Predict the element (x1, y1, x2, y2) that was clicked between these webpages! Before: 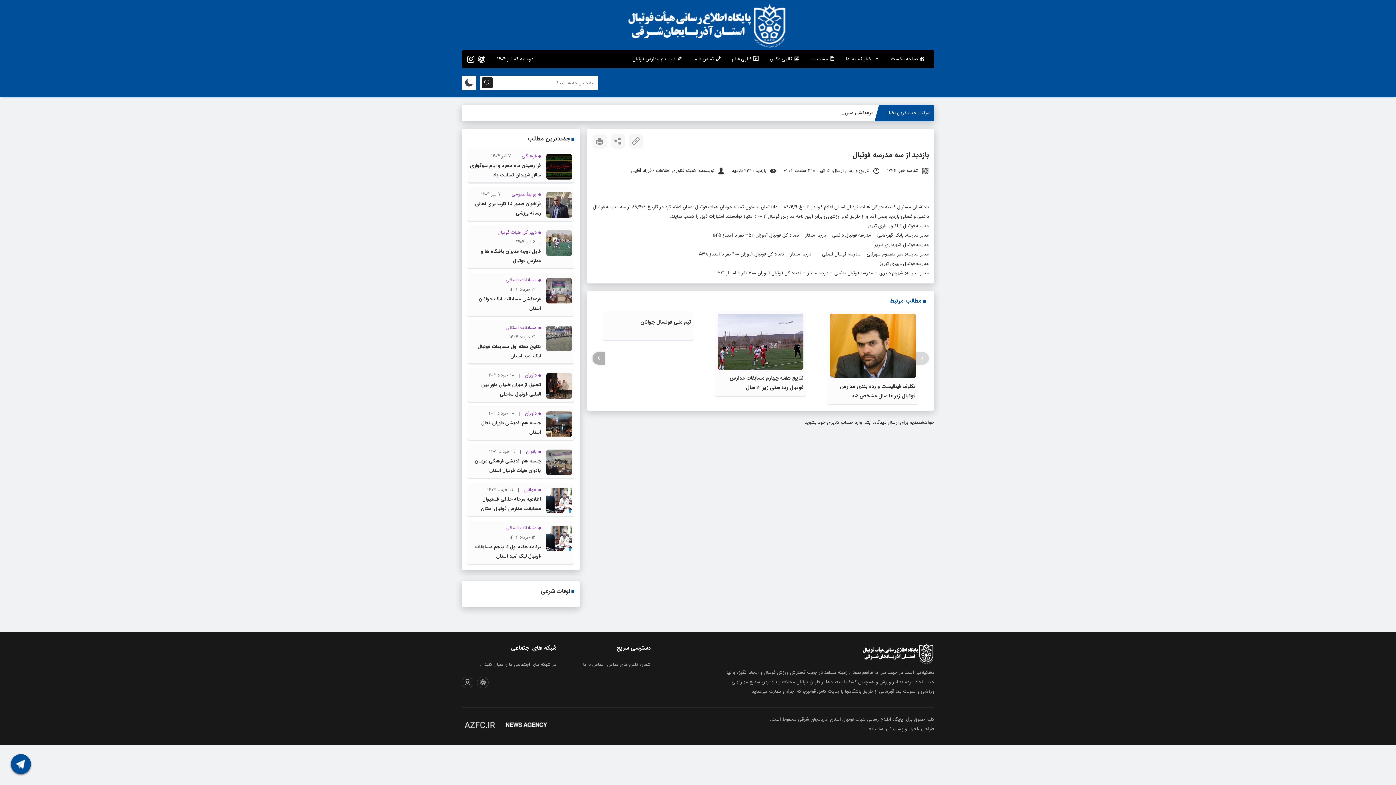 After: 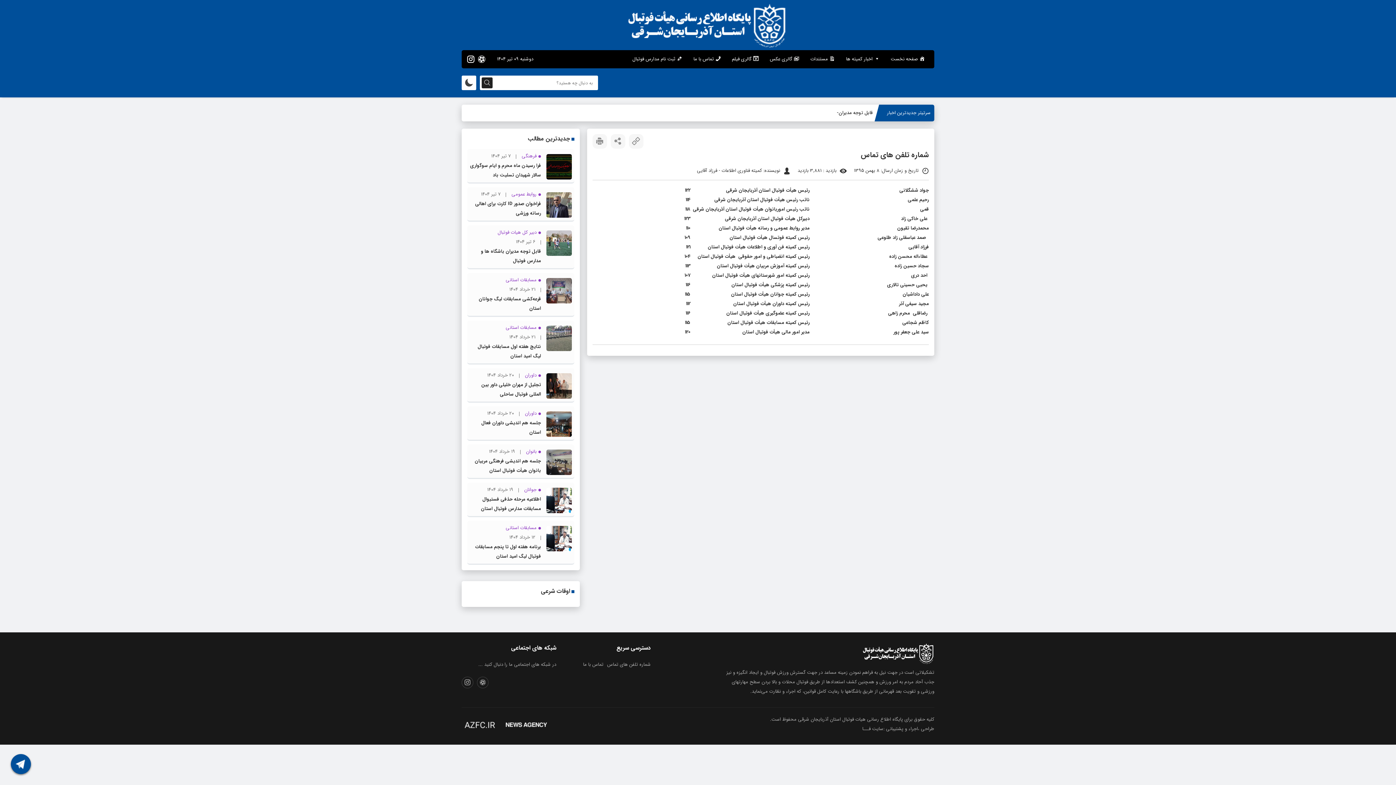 Action: bbox: (607, 661, 650, 668) label: شماره تلفن های تماس